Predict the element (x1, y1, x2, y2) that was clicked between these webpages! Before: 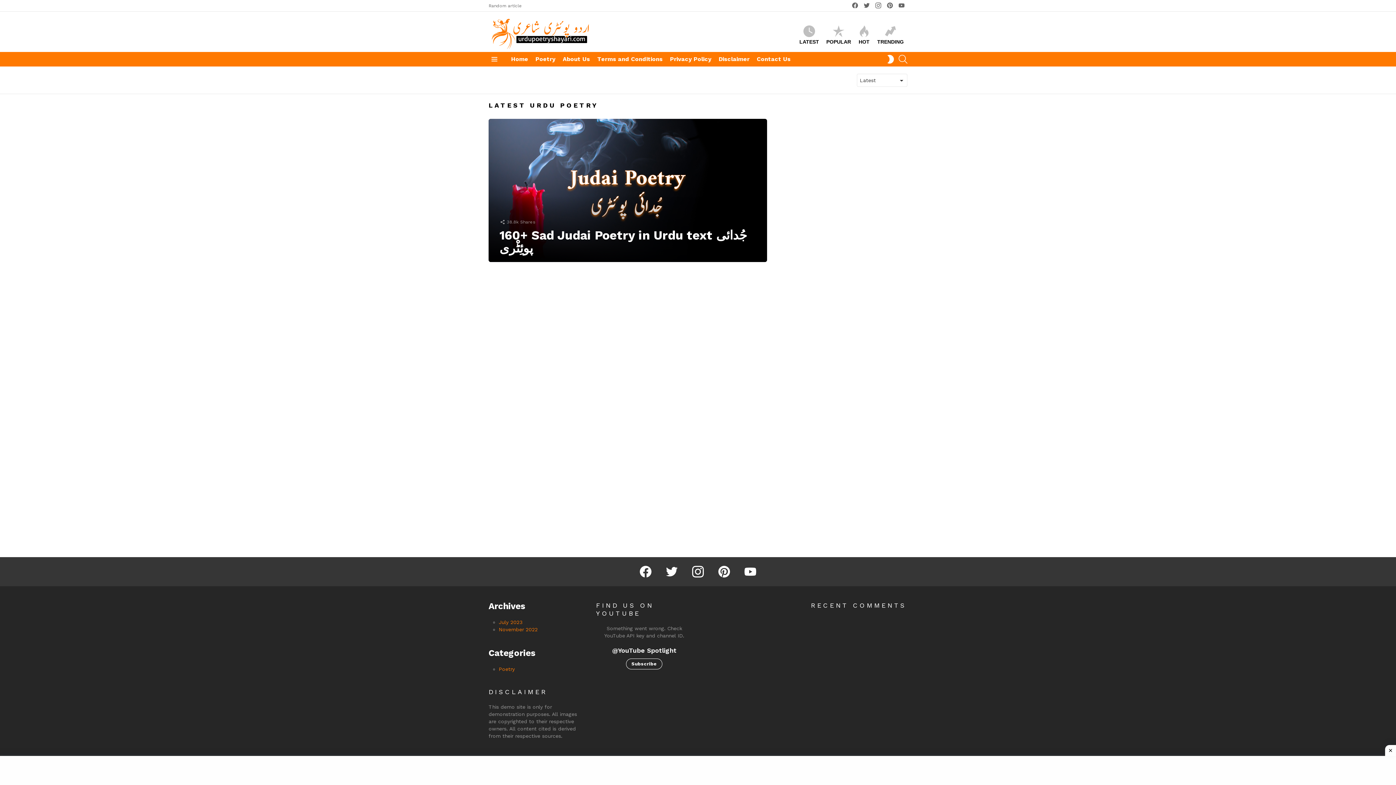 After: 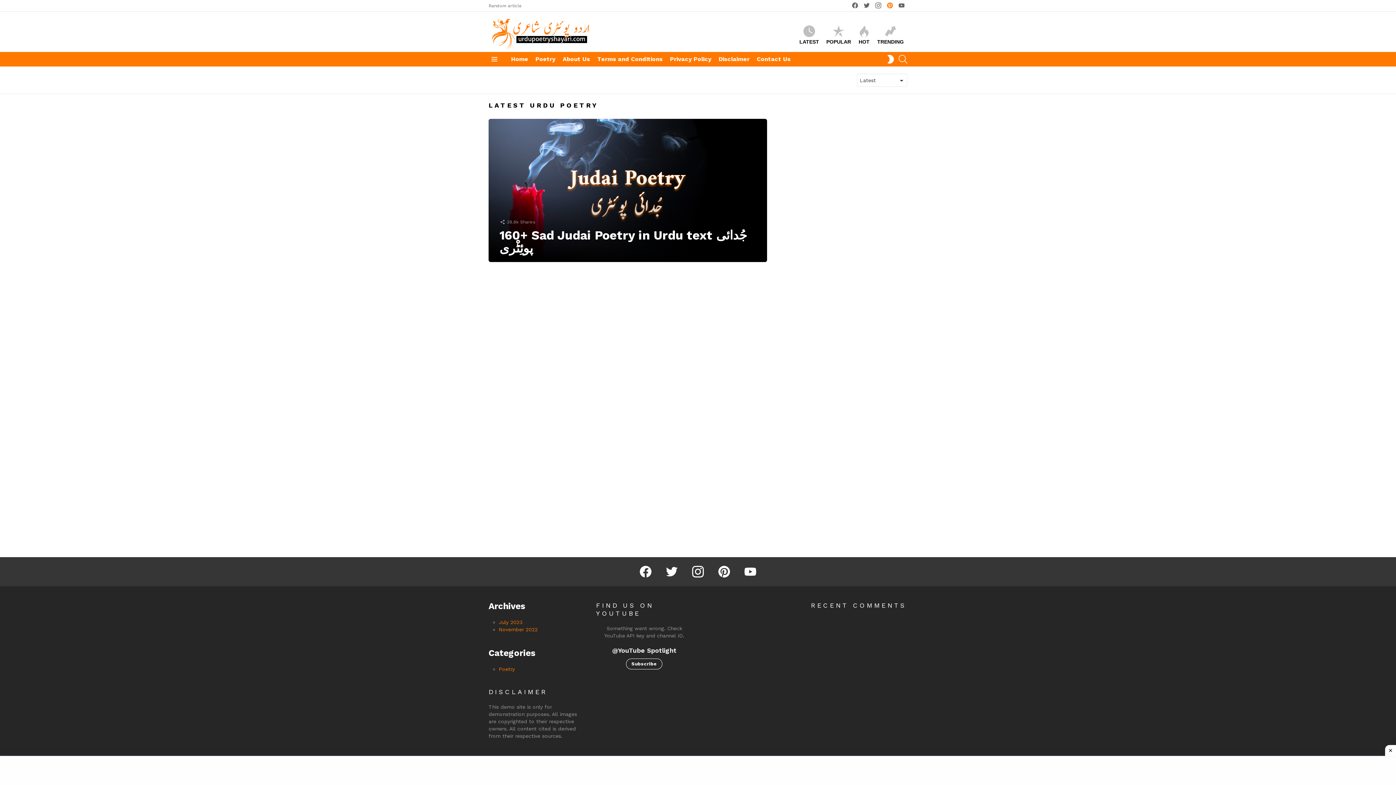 Action: bbox: (884, 1, 896, 10) label: pinterest